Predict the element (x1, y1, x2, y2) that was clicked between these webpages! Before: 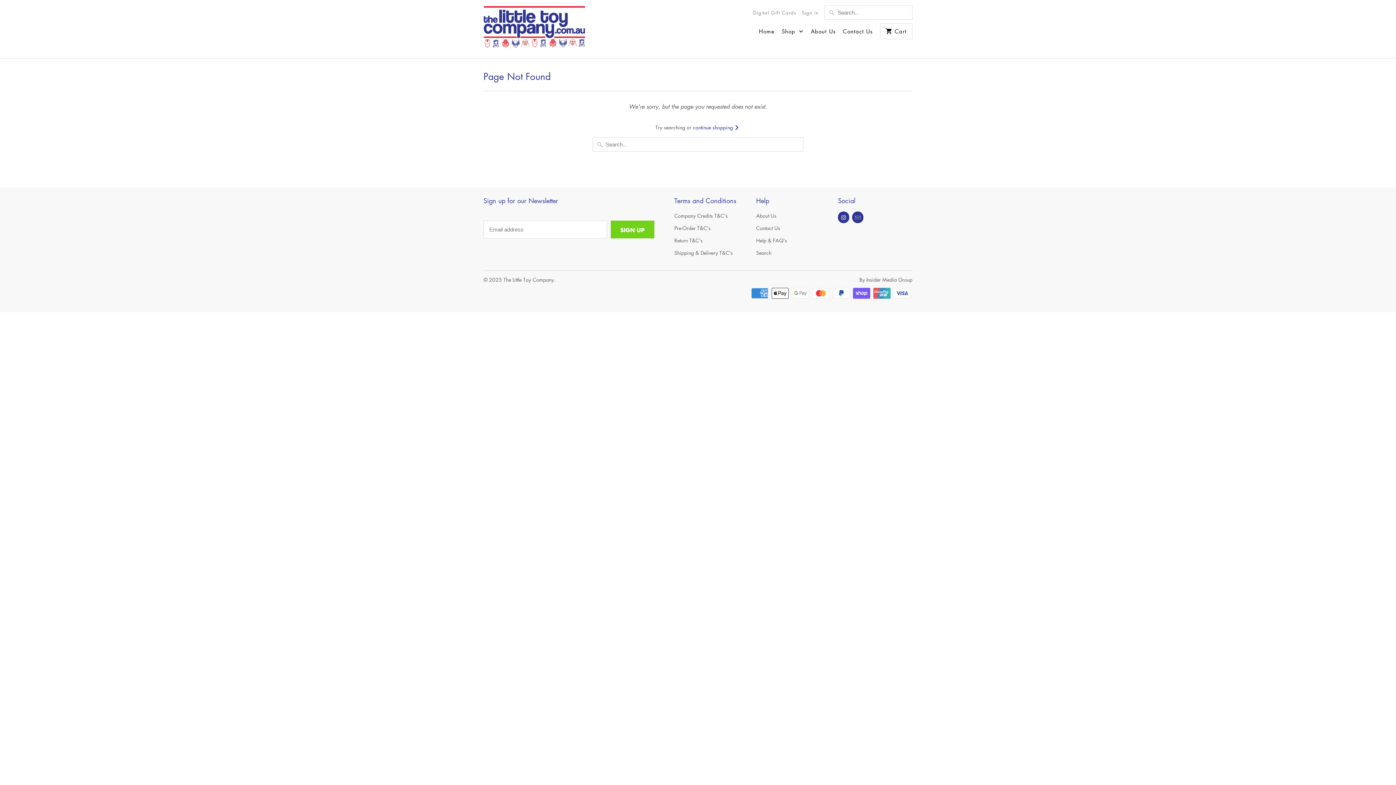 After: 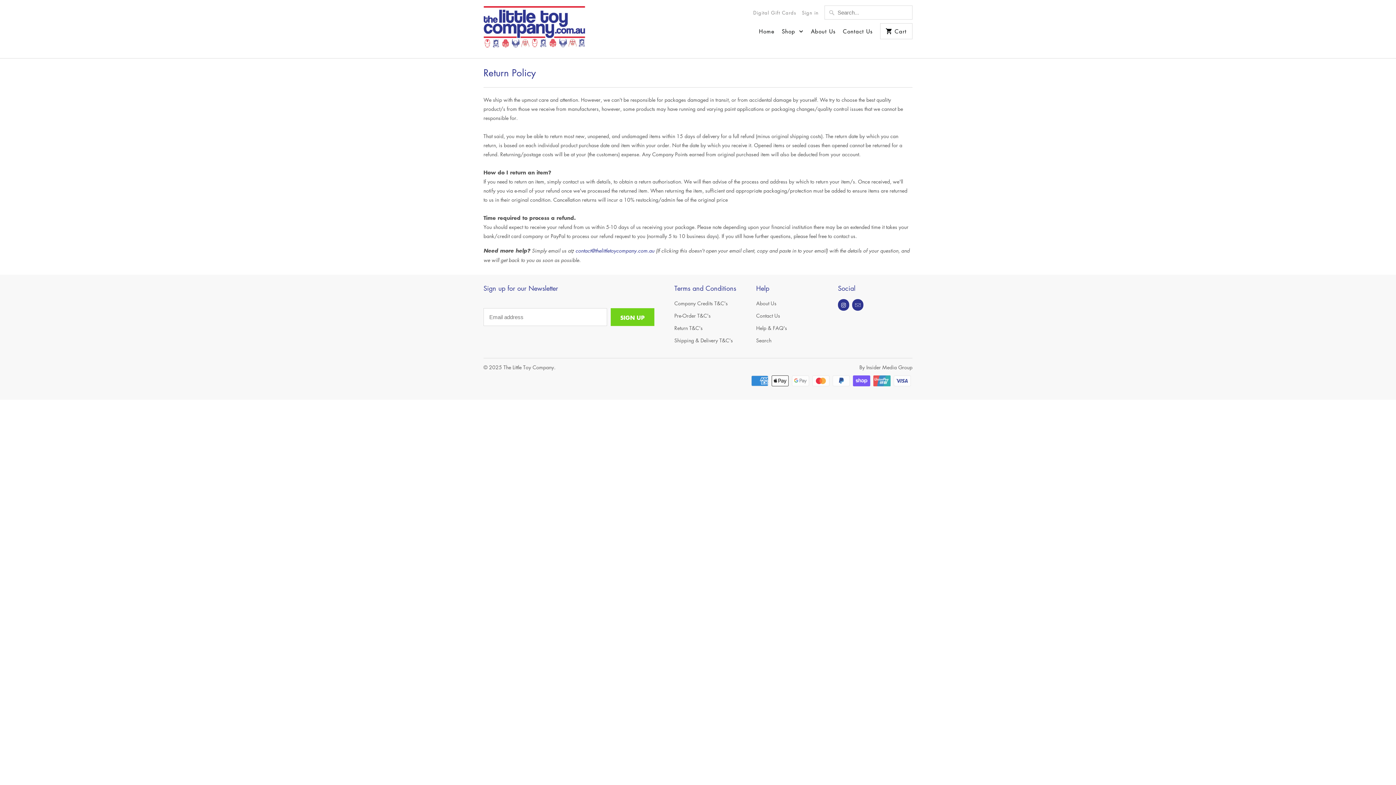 Action: bbox: (674, 236, 702, 244) label: Return T&C's